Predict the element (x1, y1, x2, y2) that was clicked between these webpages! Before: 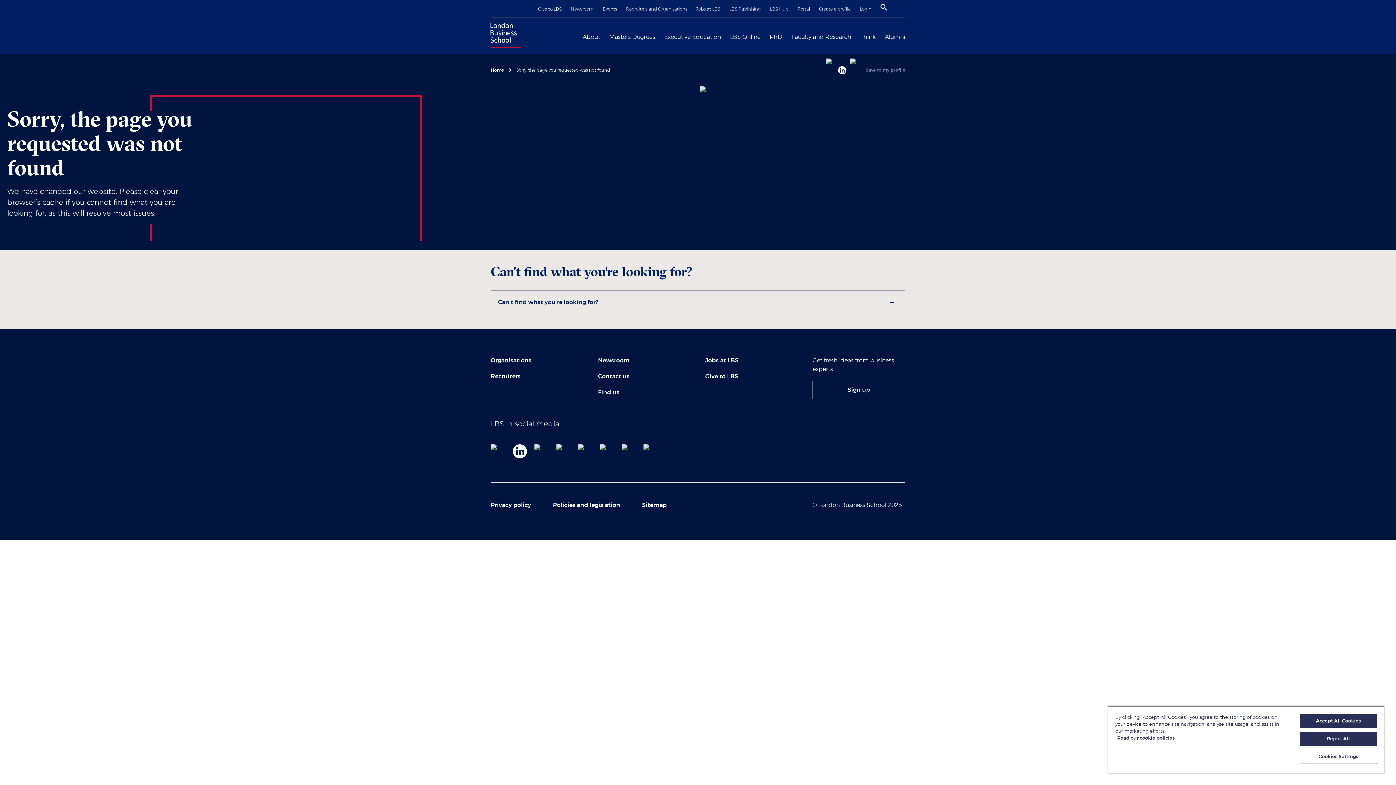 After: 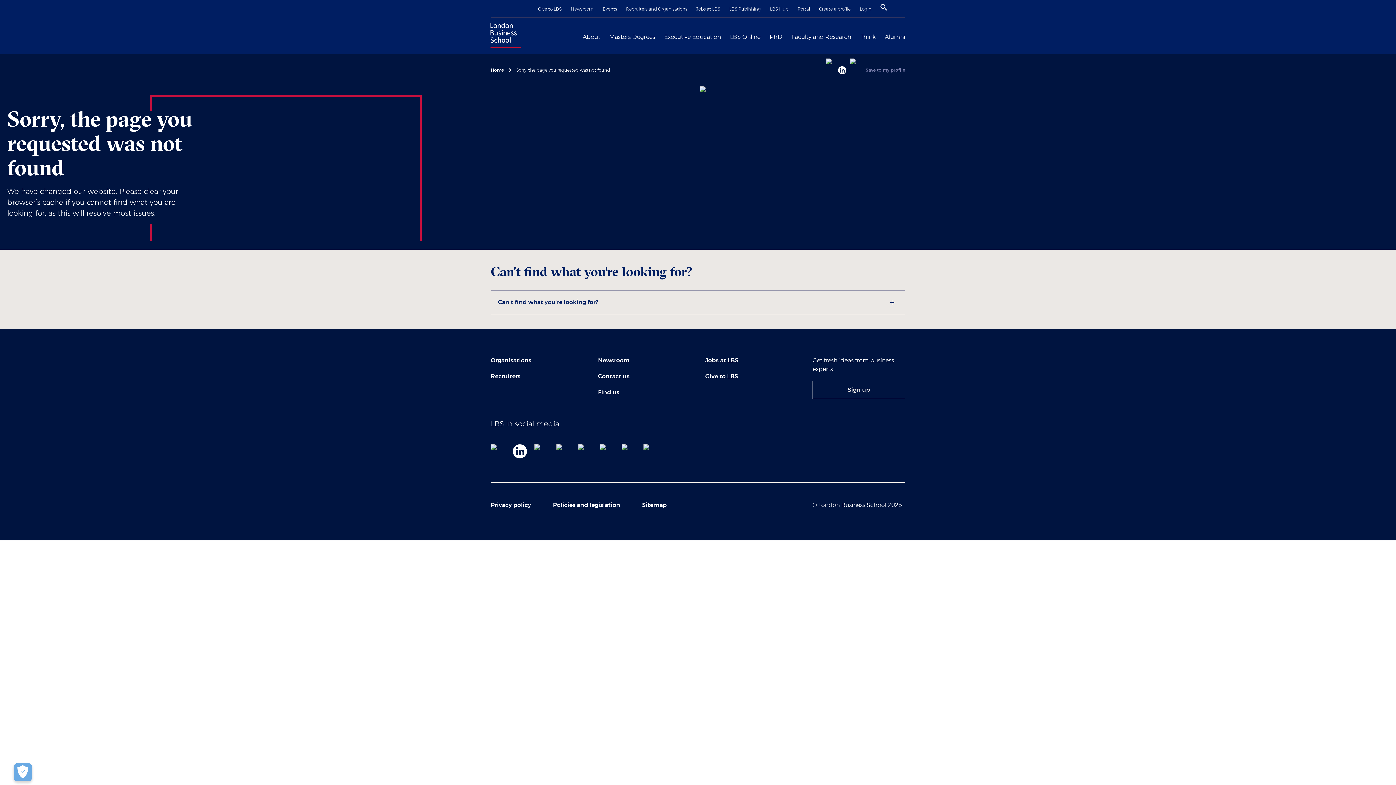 Action: bbox: (1299, 732, 1377, 746) label: Reject All